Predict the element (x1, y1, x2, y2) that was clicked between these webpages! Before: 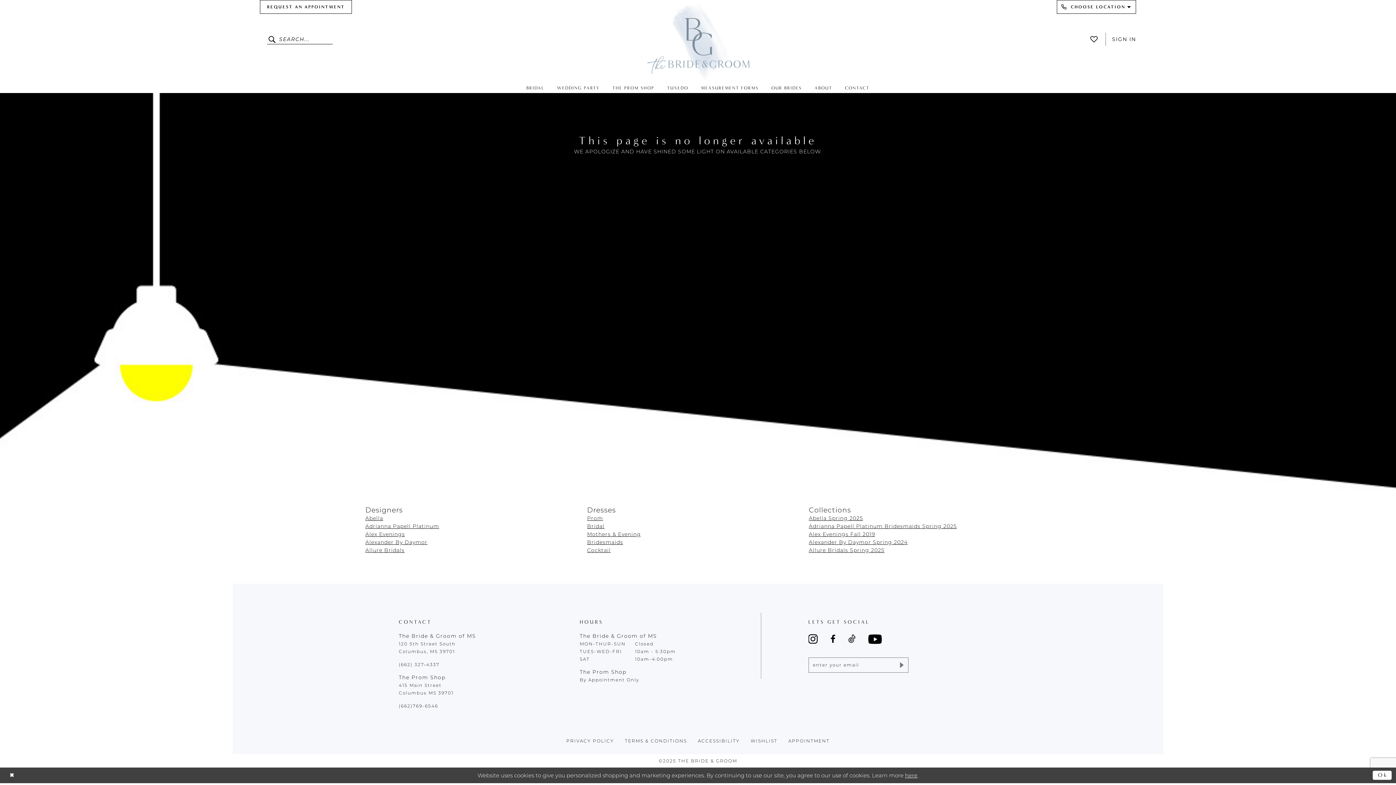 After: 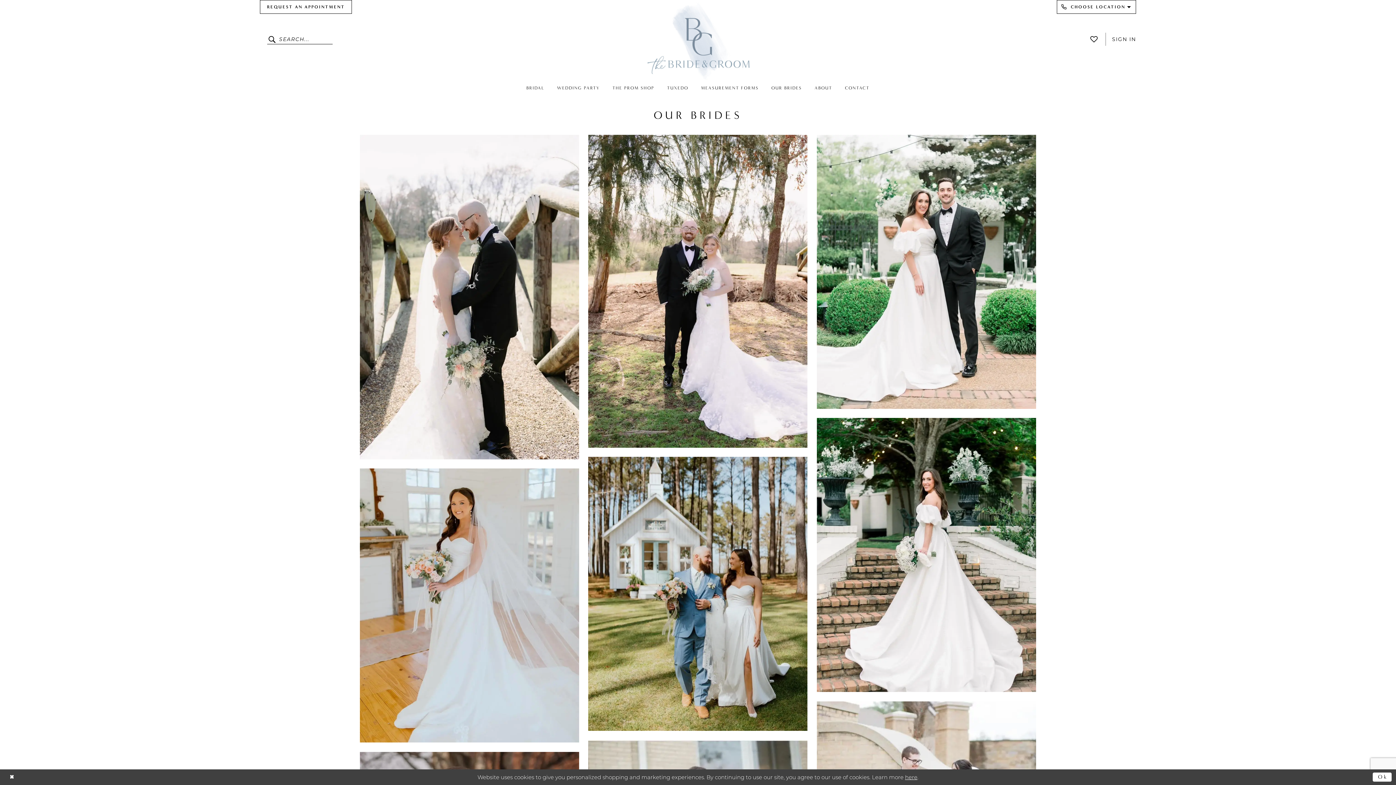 Action: bbox: (765, 83, 808, 93) label: OUR BRIDES